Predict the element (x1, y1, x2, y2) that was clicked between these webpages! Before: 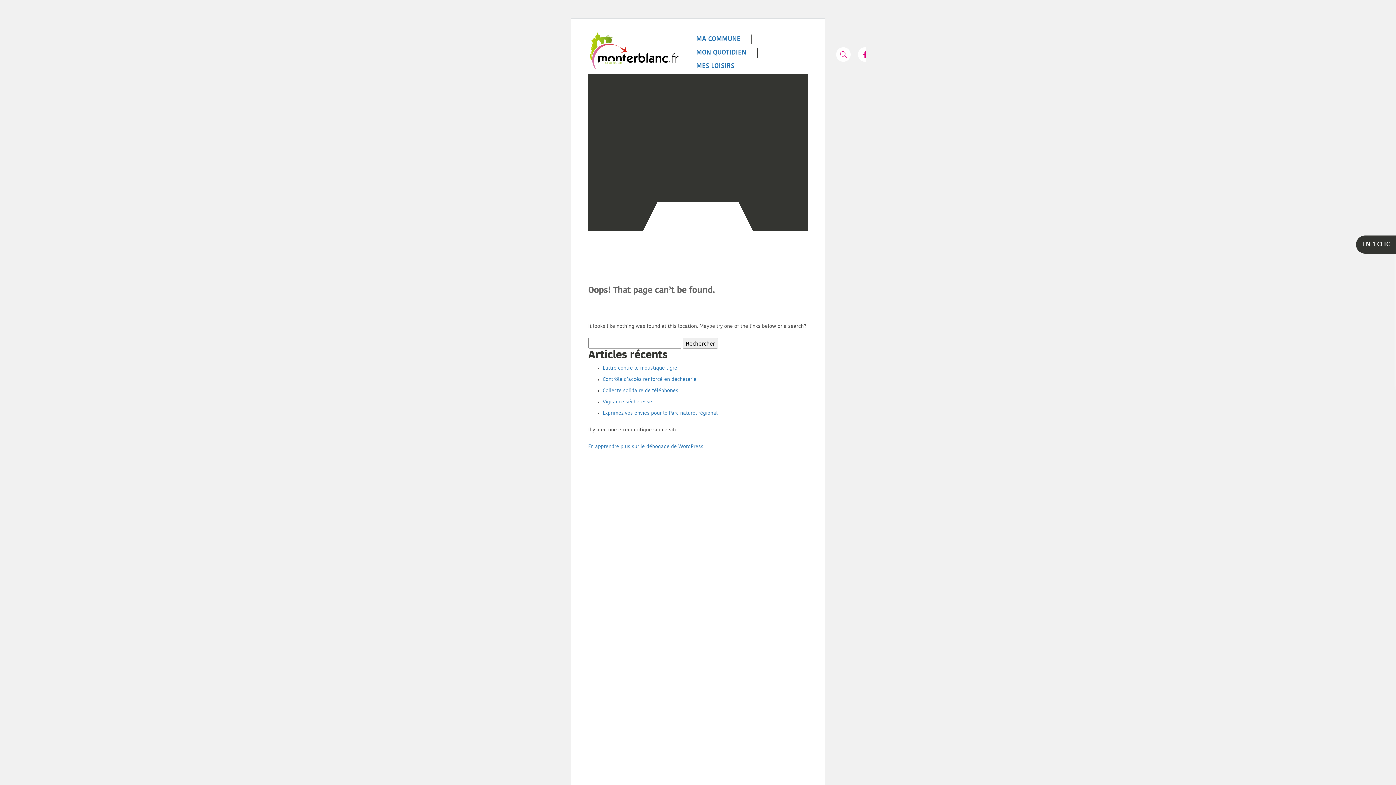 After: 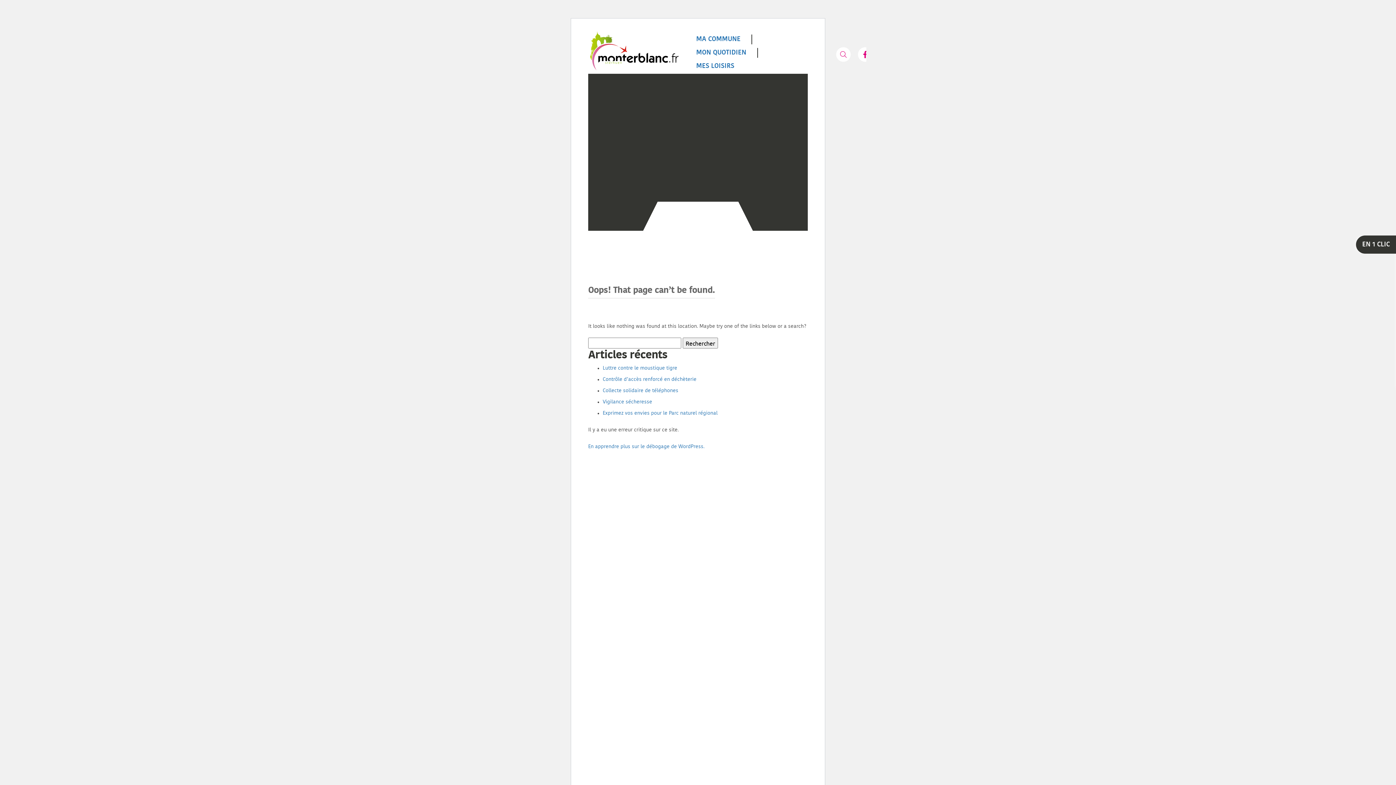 Action: bbox: (1356, 235, 1396, 253) label: EN 1 CLIC